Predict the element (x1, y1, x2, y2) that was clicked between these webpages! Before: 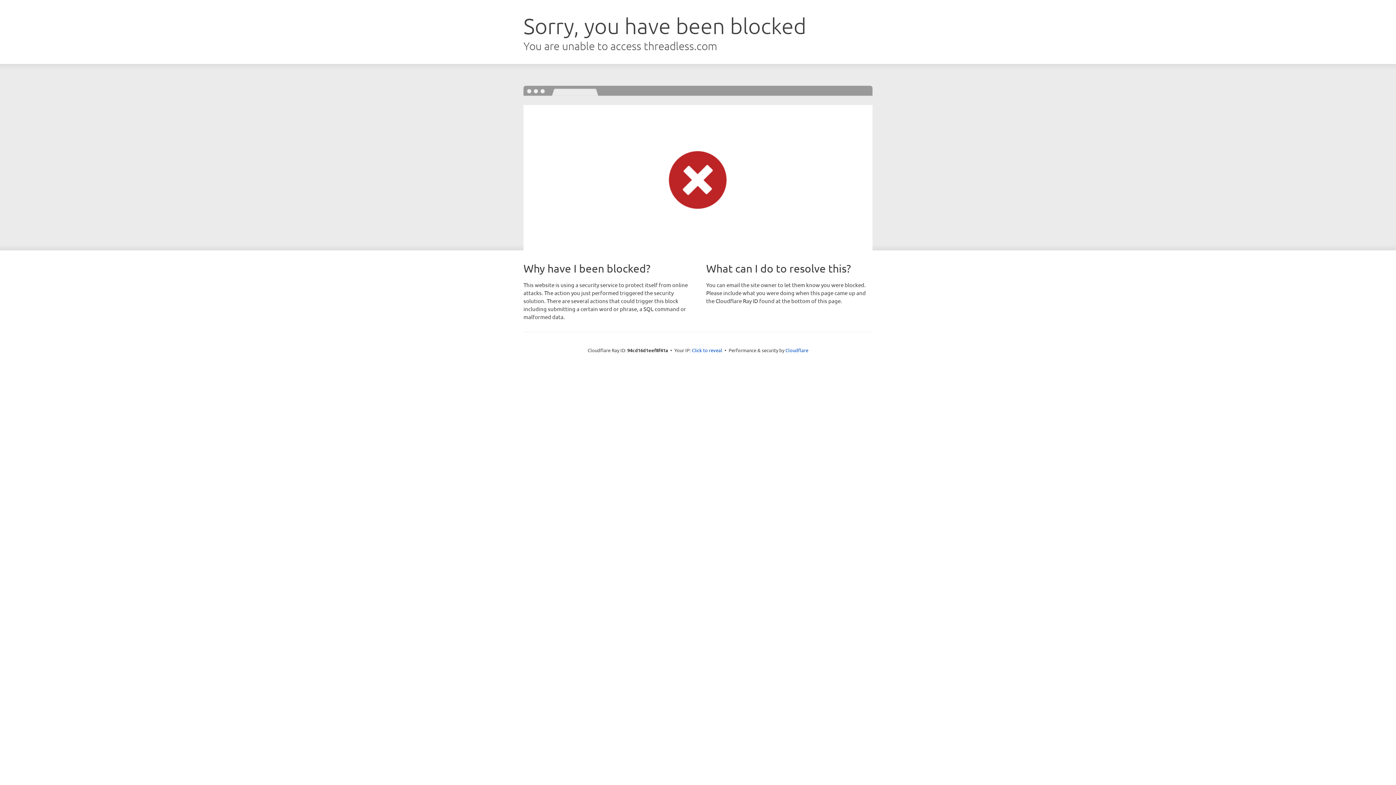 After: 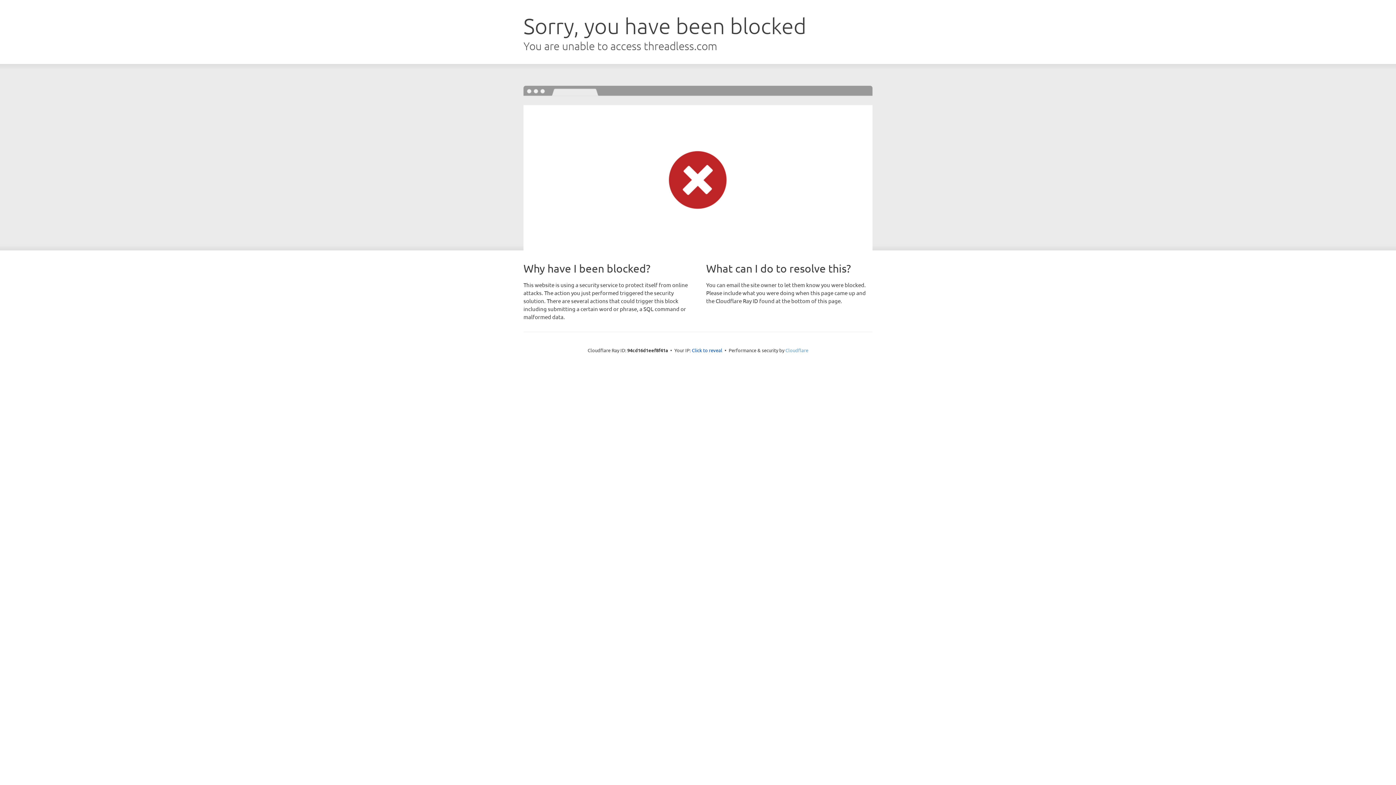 Action: bbox: (785, 347, 808, 353) label: Cloudflare